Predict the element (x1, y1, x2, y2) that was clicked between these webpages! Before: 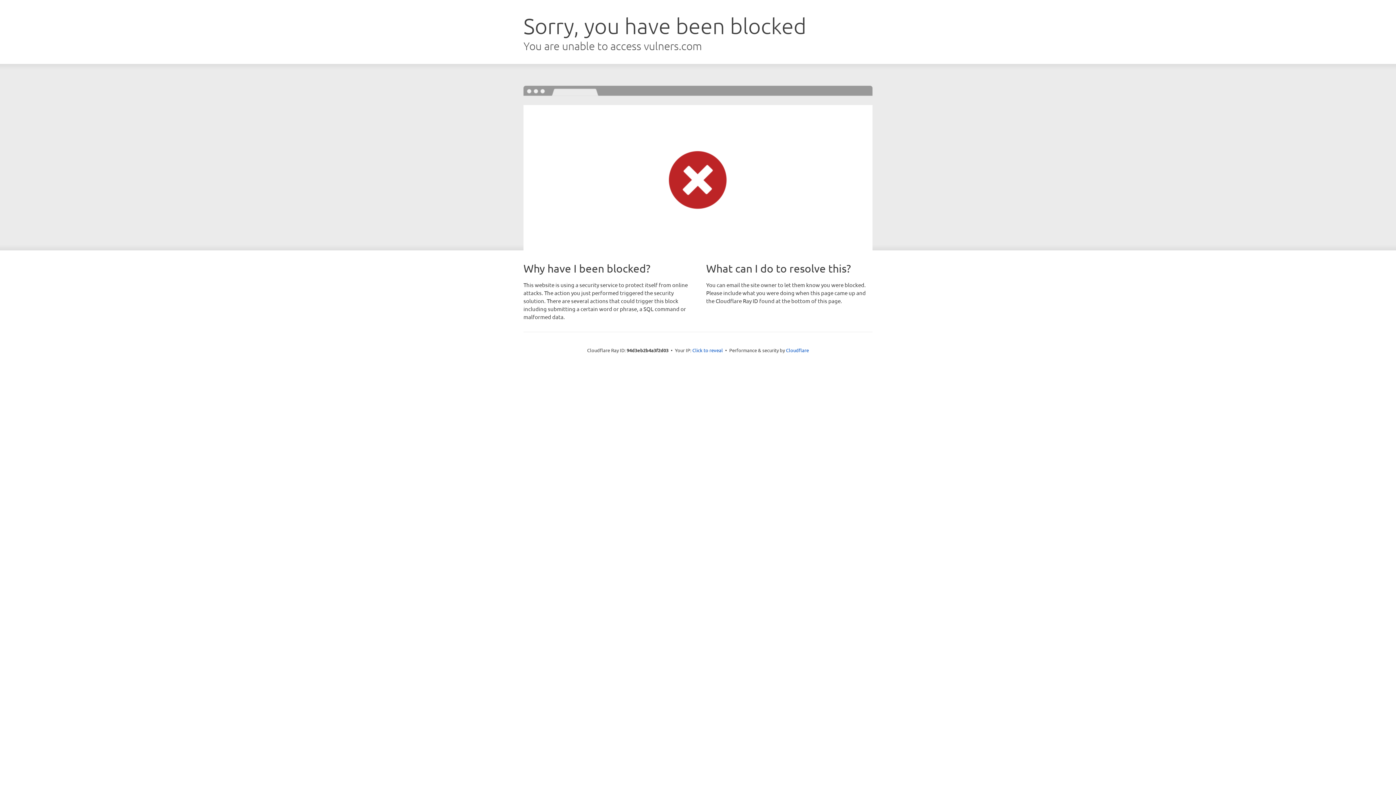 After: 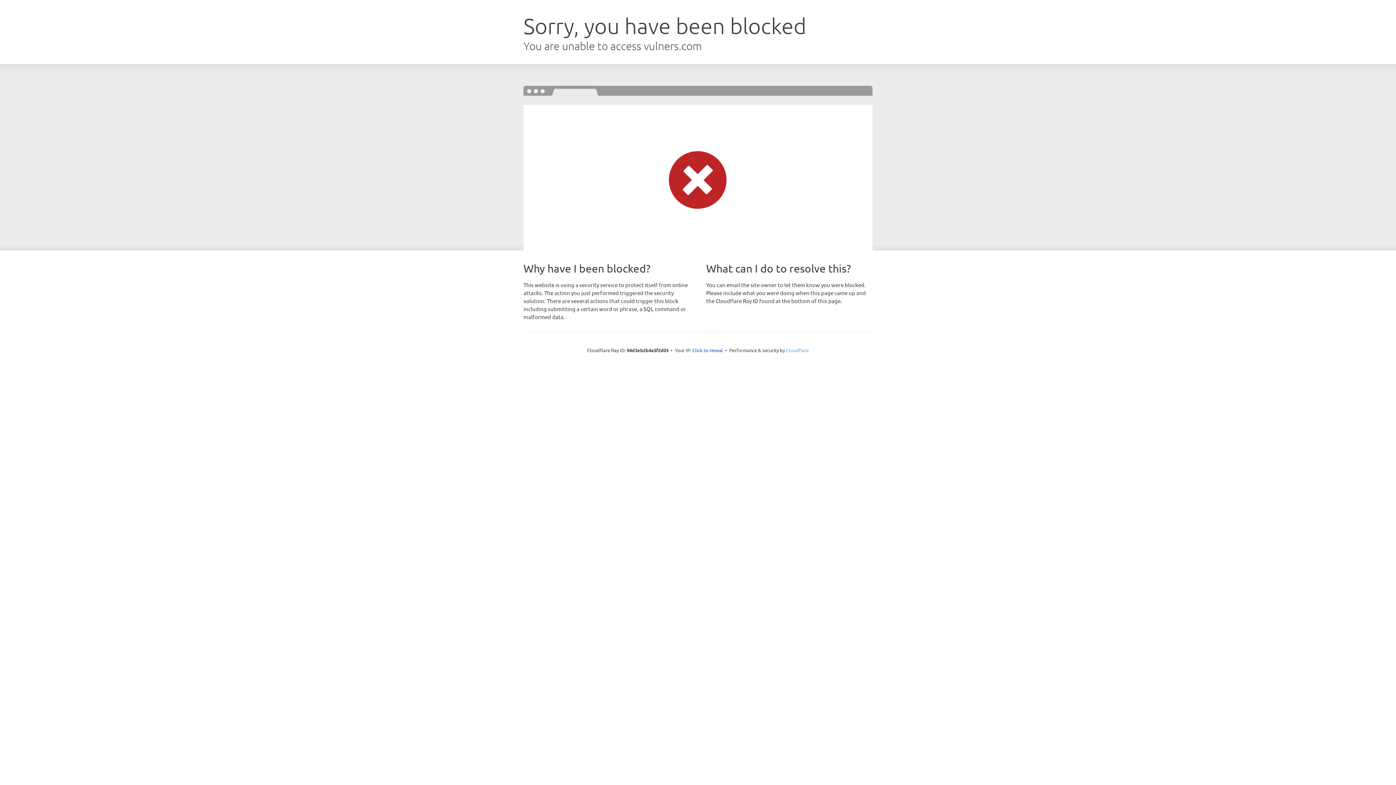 Action: label: Cloudflare bbox: (786, 347, 809, 353)